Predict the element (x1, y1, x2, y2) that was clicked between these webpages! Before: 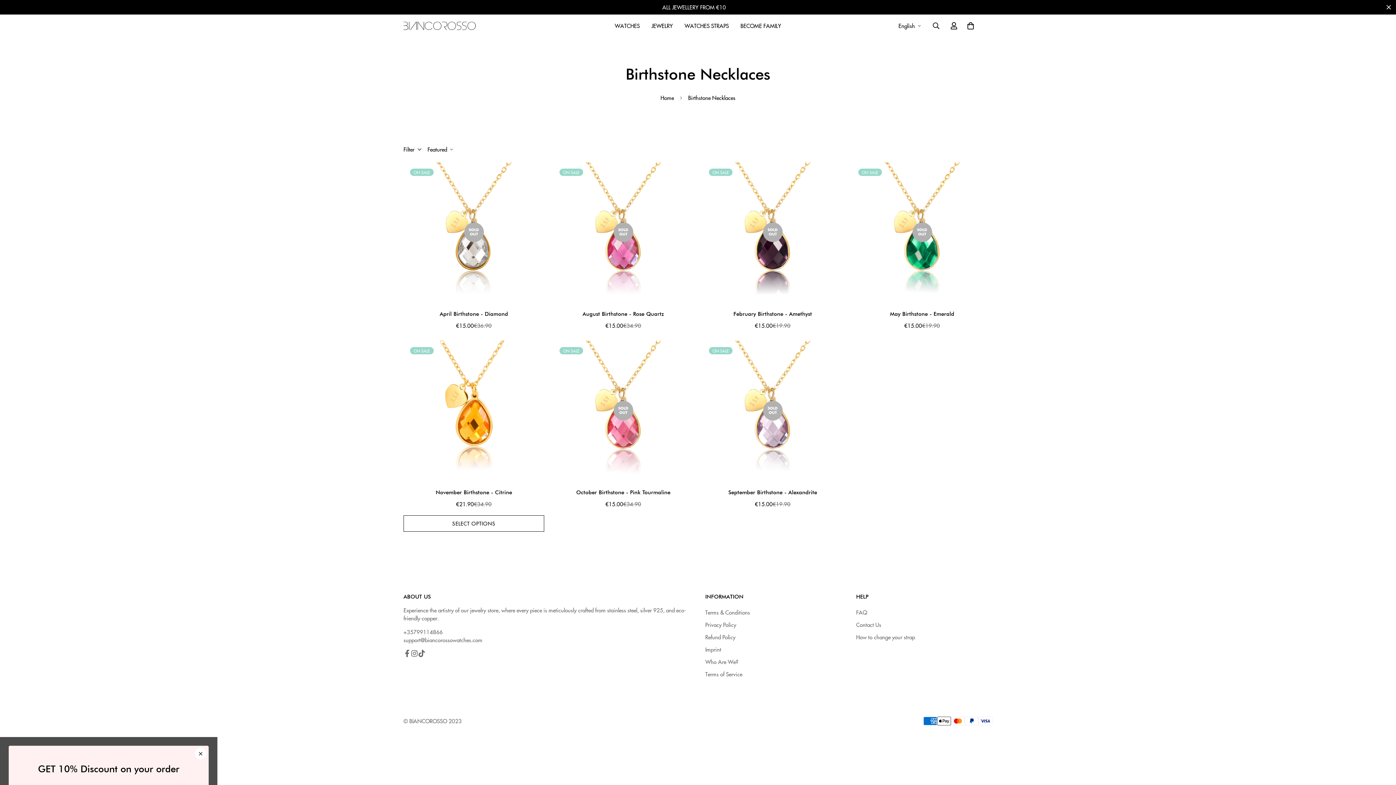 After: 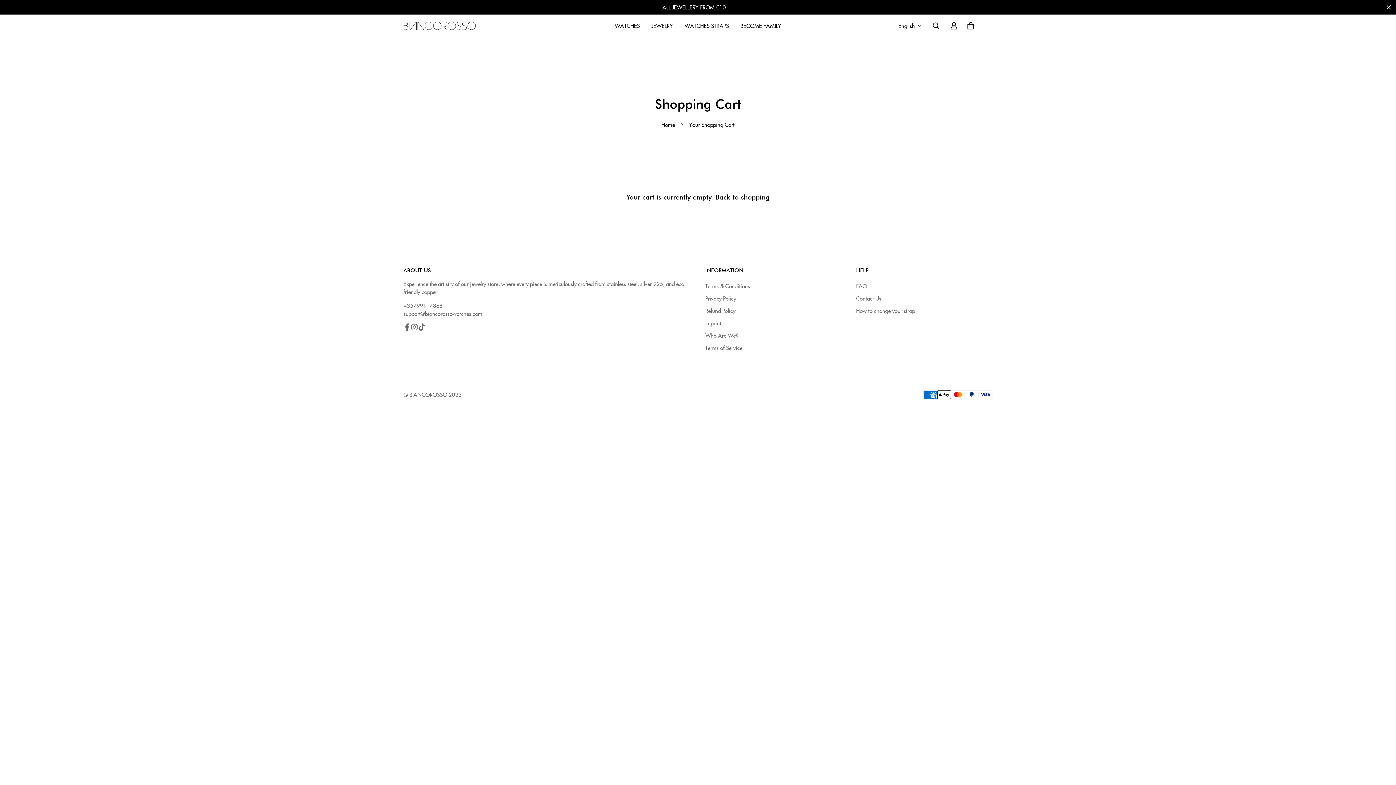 Action: bbox: (962, 17, 979, 34)